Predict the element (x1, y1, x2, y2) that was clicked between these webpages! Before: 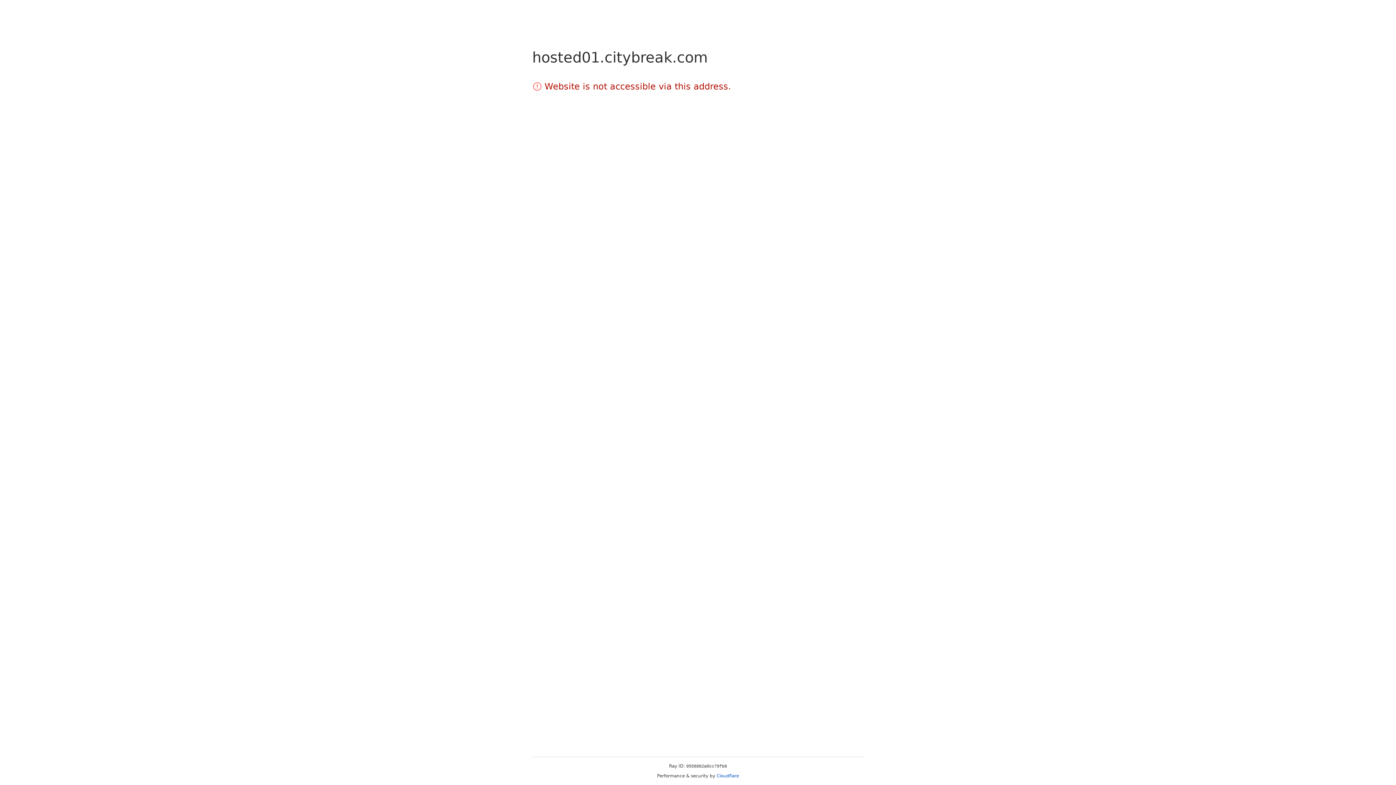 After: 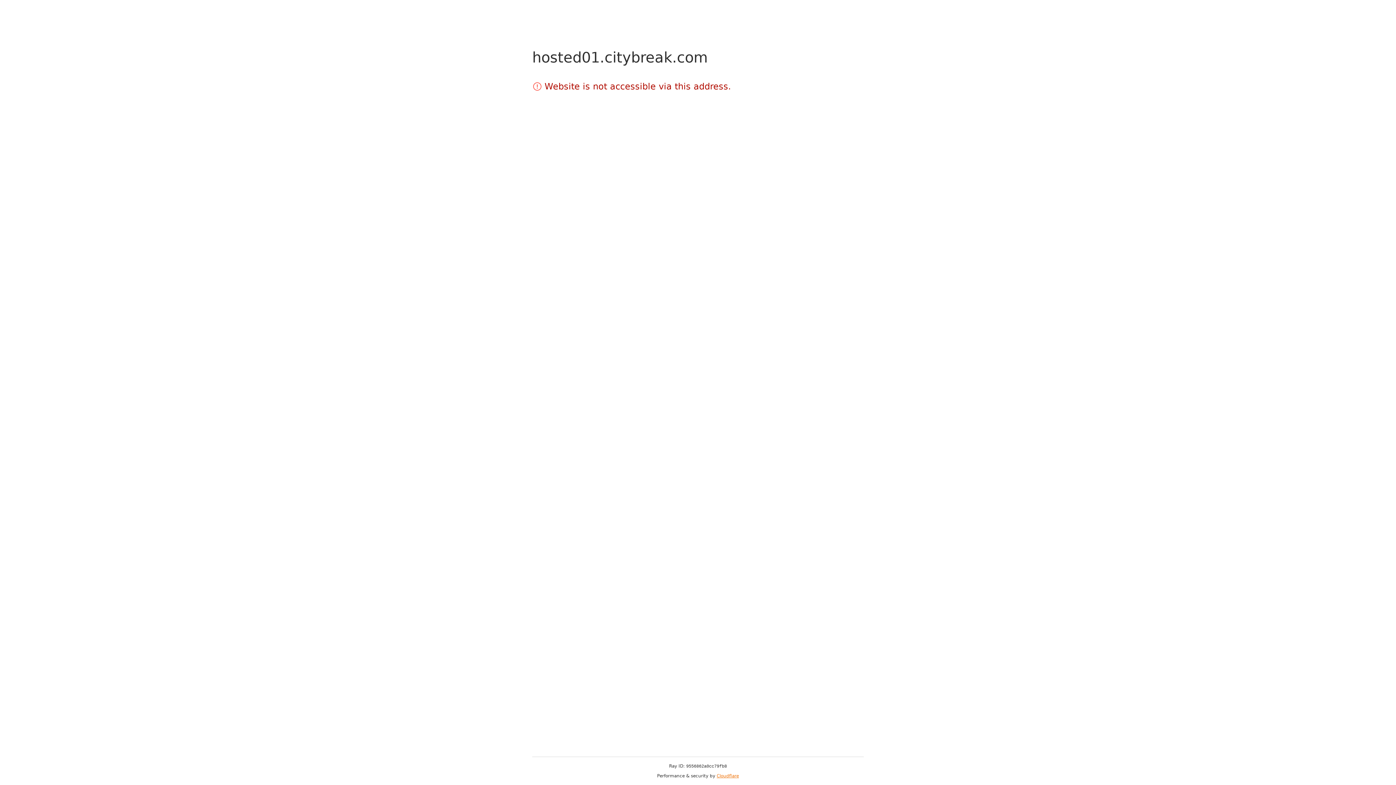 Action: bbox: (716, 773, 739, 778) label: Cloudflare